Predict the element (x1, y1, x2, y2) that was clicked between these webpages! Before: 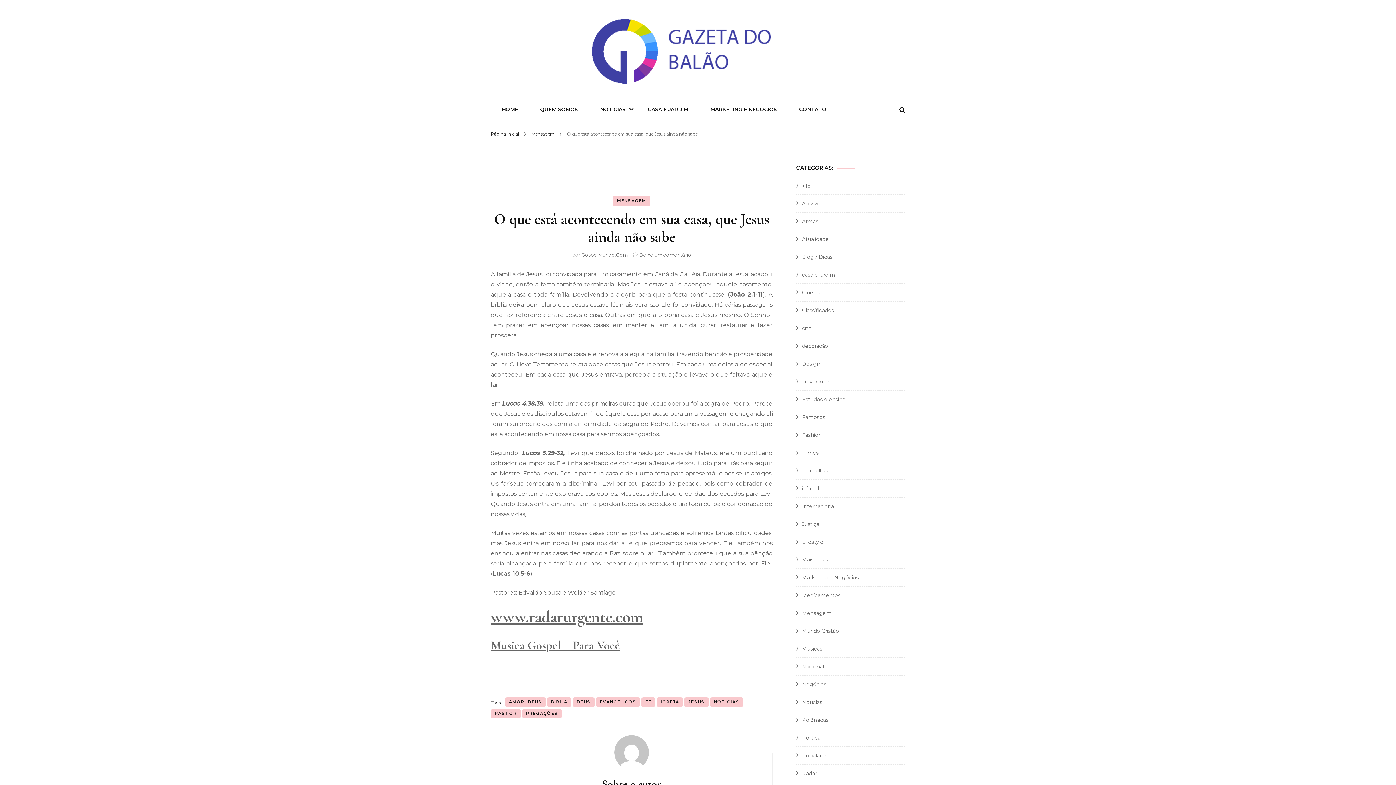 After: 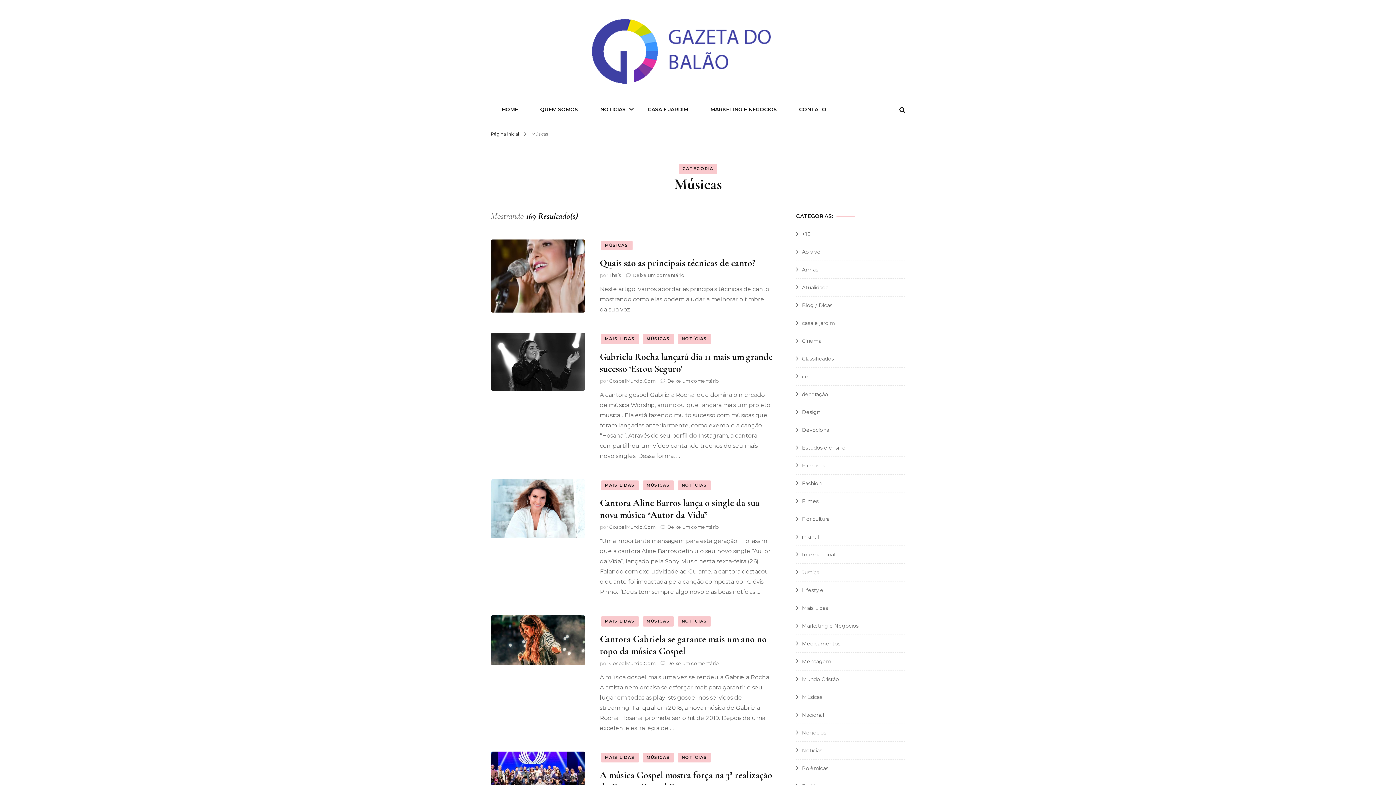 Action: bbox: (802, 645, 822, 652) label: Músicas